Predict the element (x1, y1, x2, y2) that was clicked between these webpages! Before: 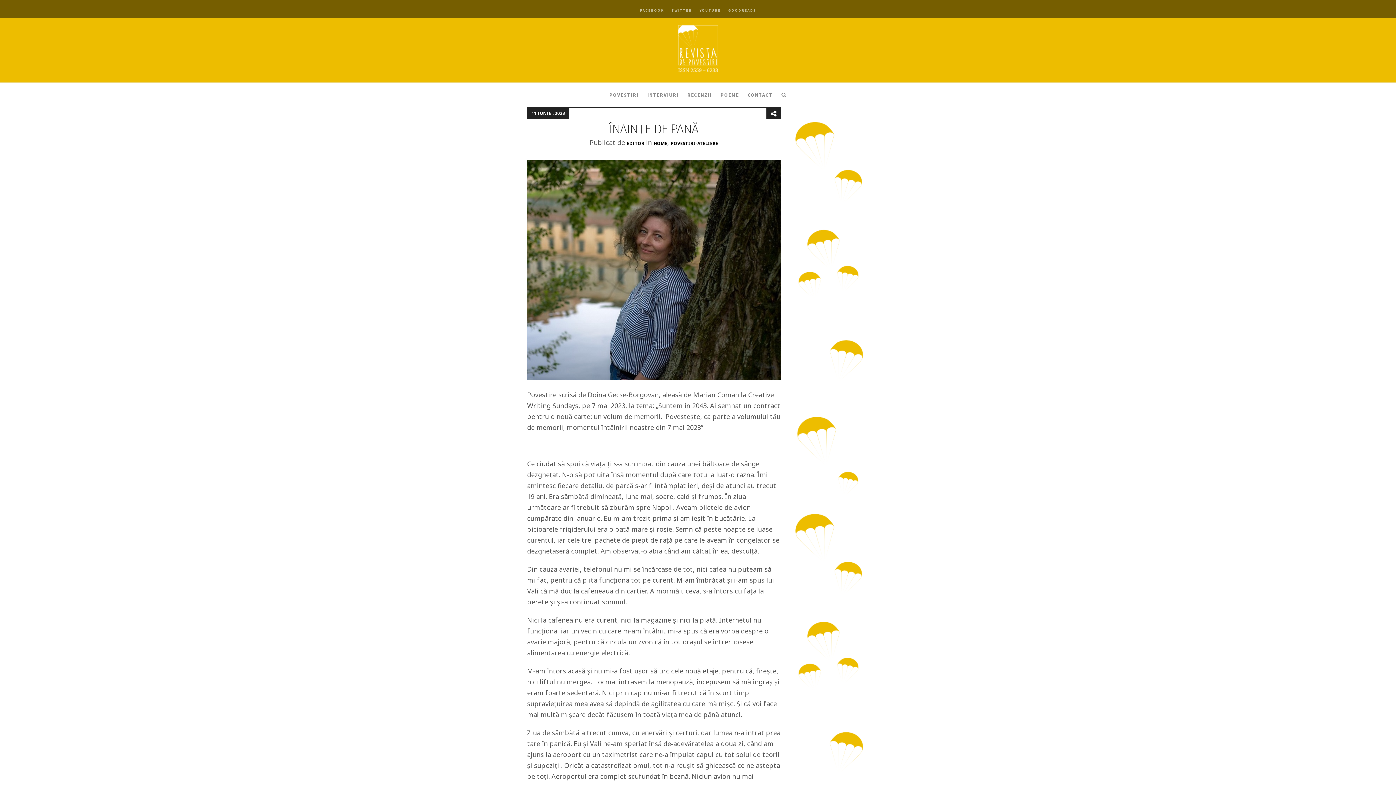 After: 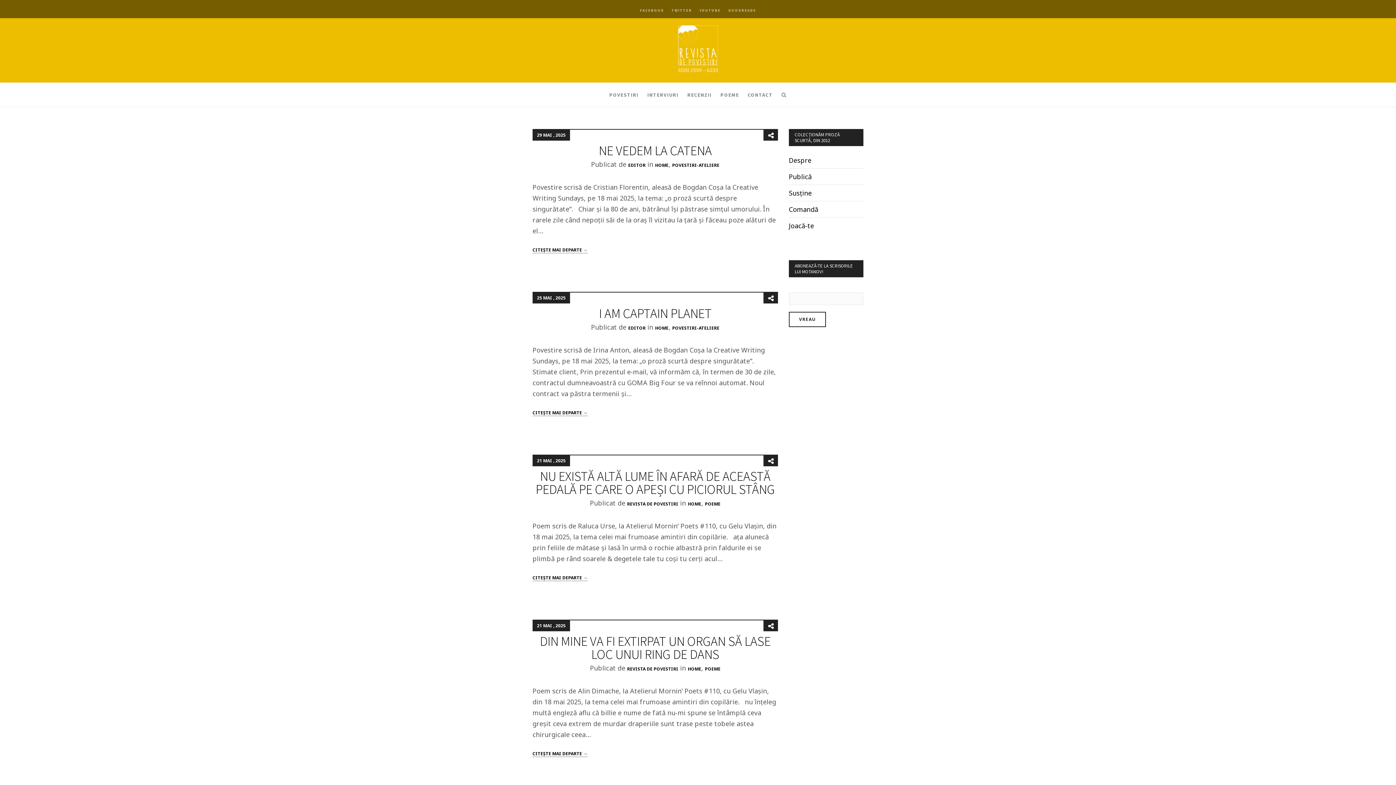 Action: label: HOME bbox: (653, 140, 667, 146)